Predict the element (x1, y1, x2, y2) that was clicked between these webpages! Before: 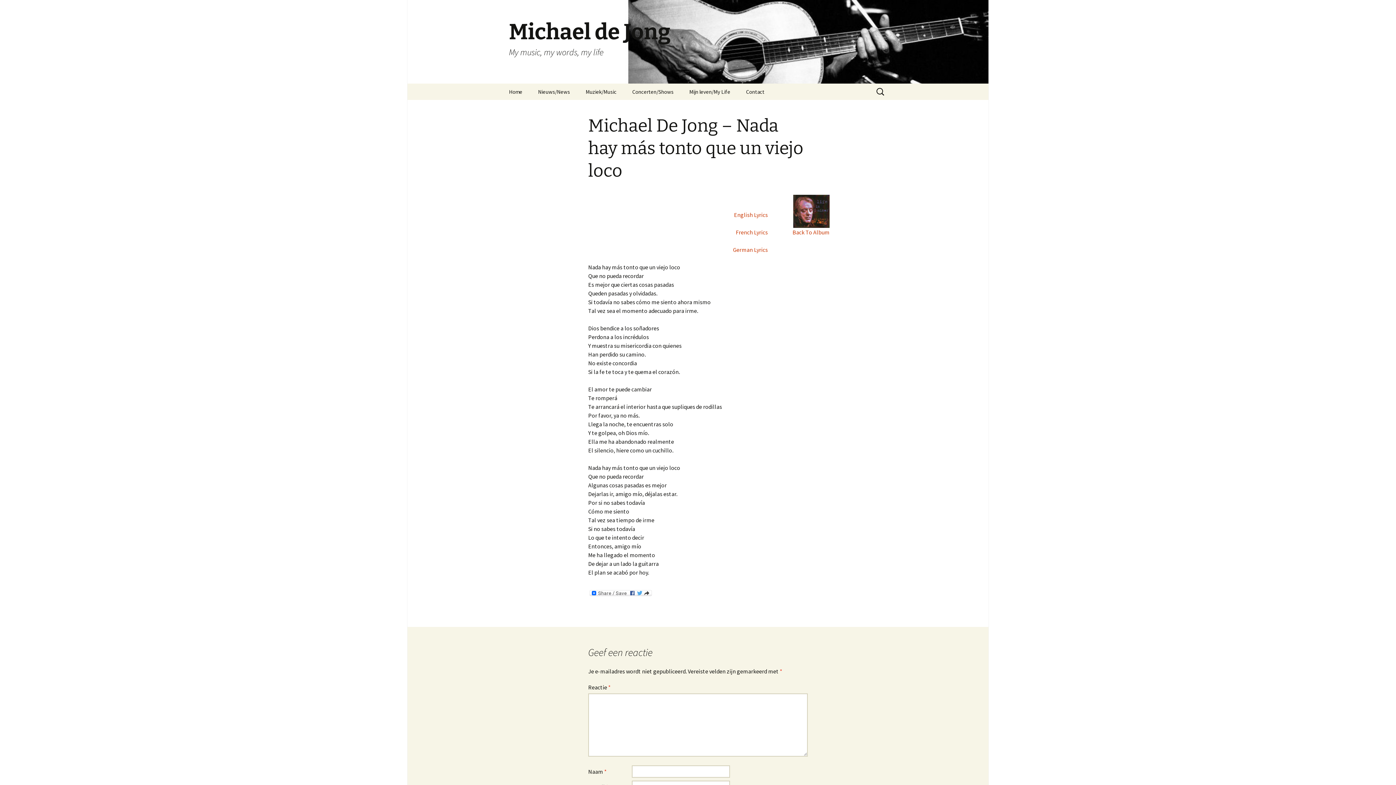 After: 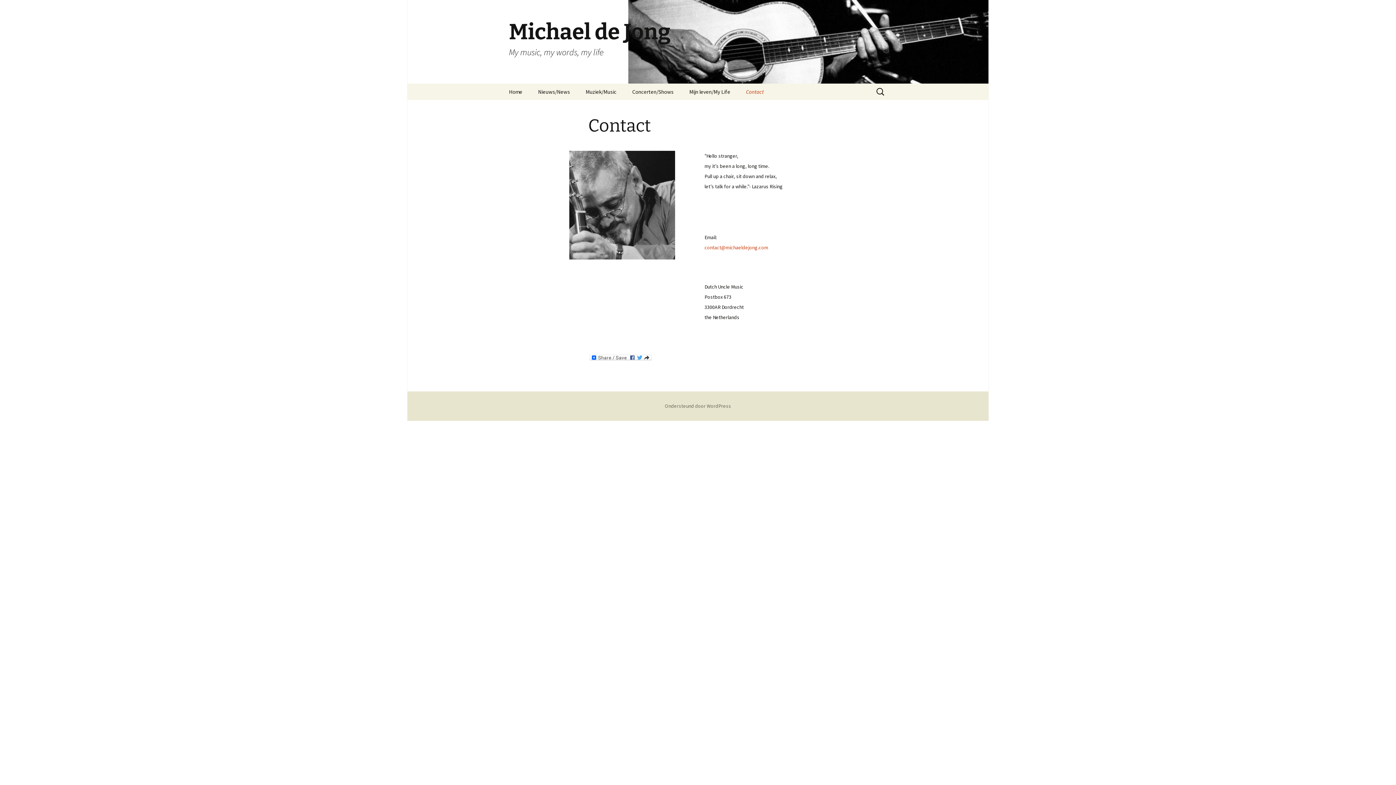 Action: bbox: (738, 83, 772, 100) label: Contact